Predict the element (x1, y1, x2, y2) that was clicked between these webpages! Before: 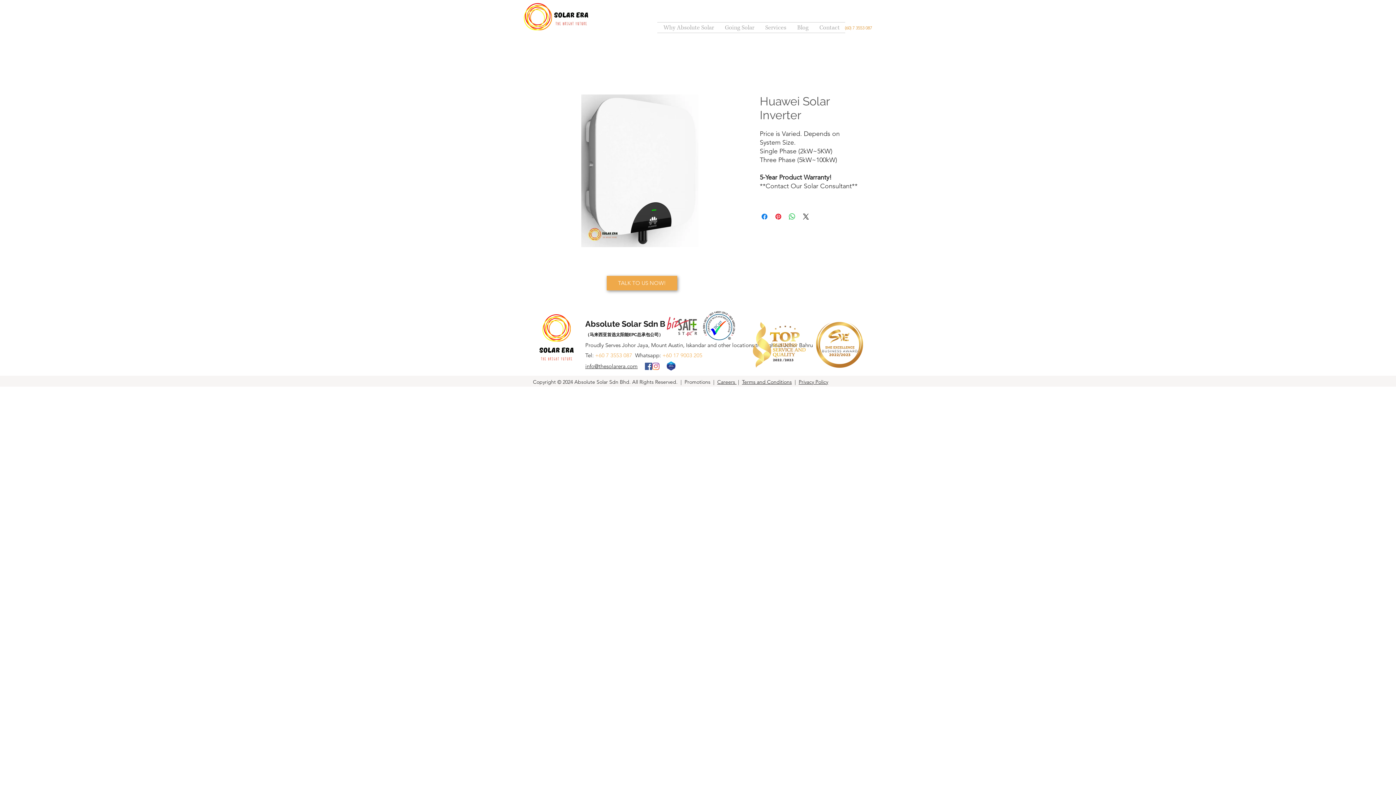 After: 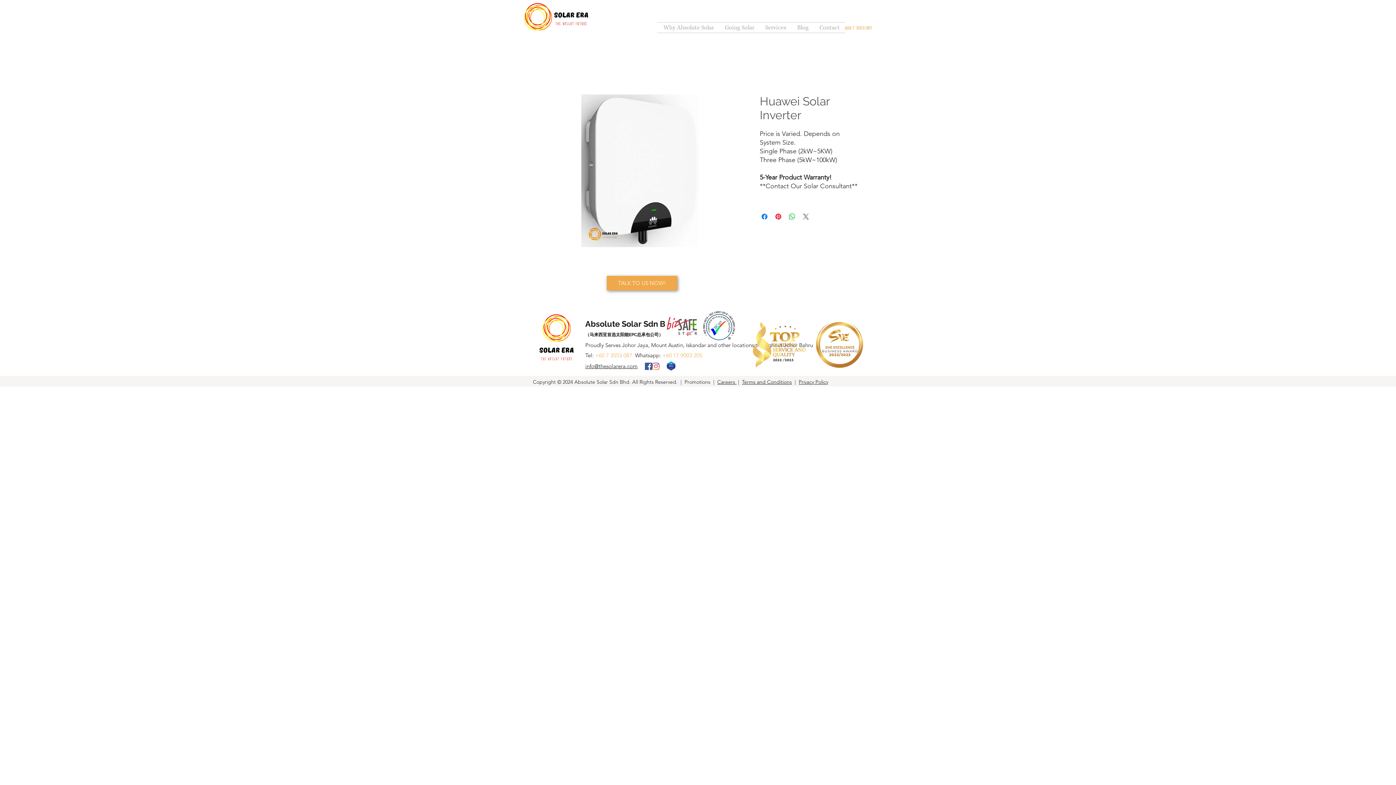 Action: bbox: (801, 212, 810, 221) label: Share on X